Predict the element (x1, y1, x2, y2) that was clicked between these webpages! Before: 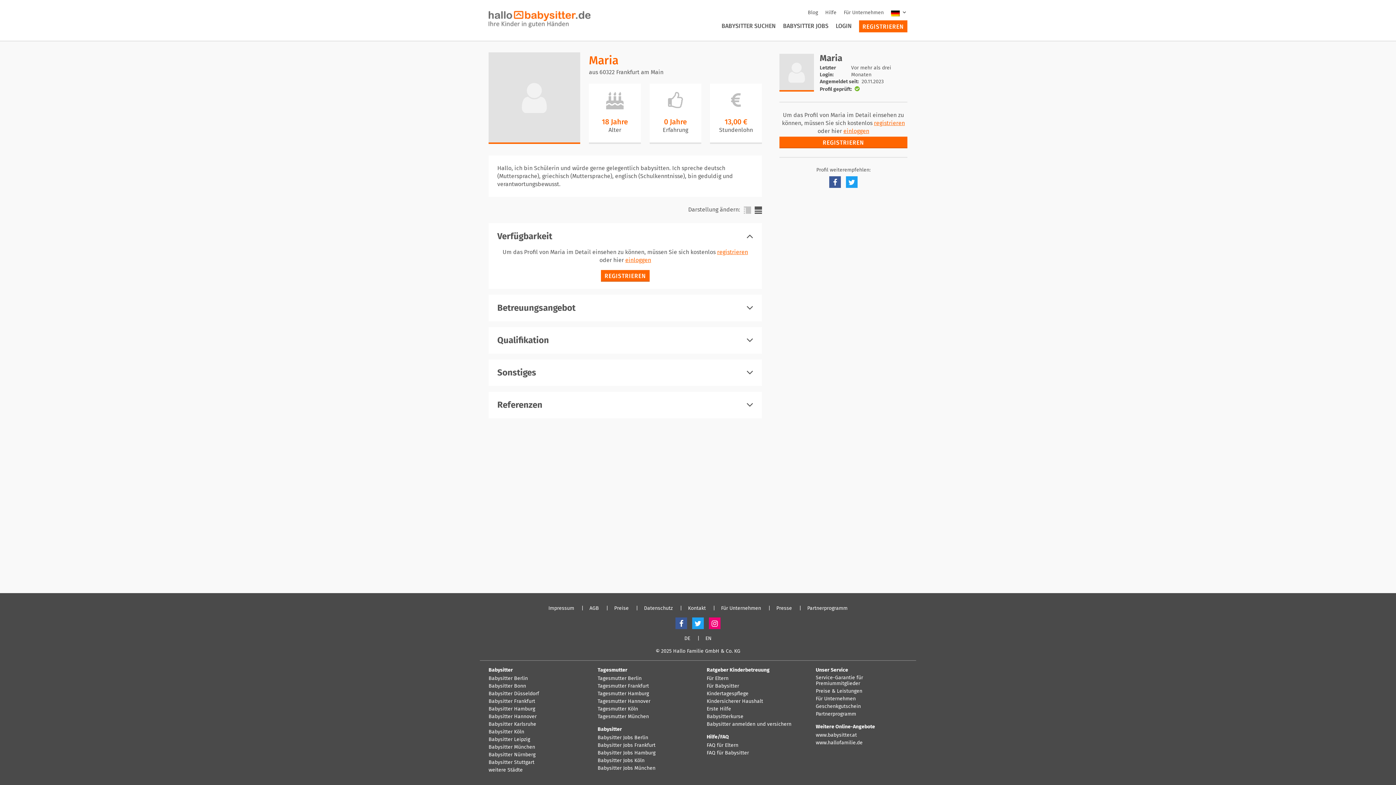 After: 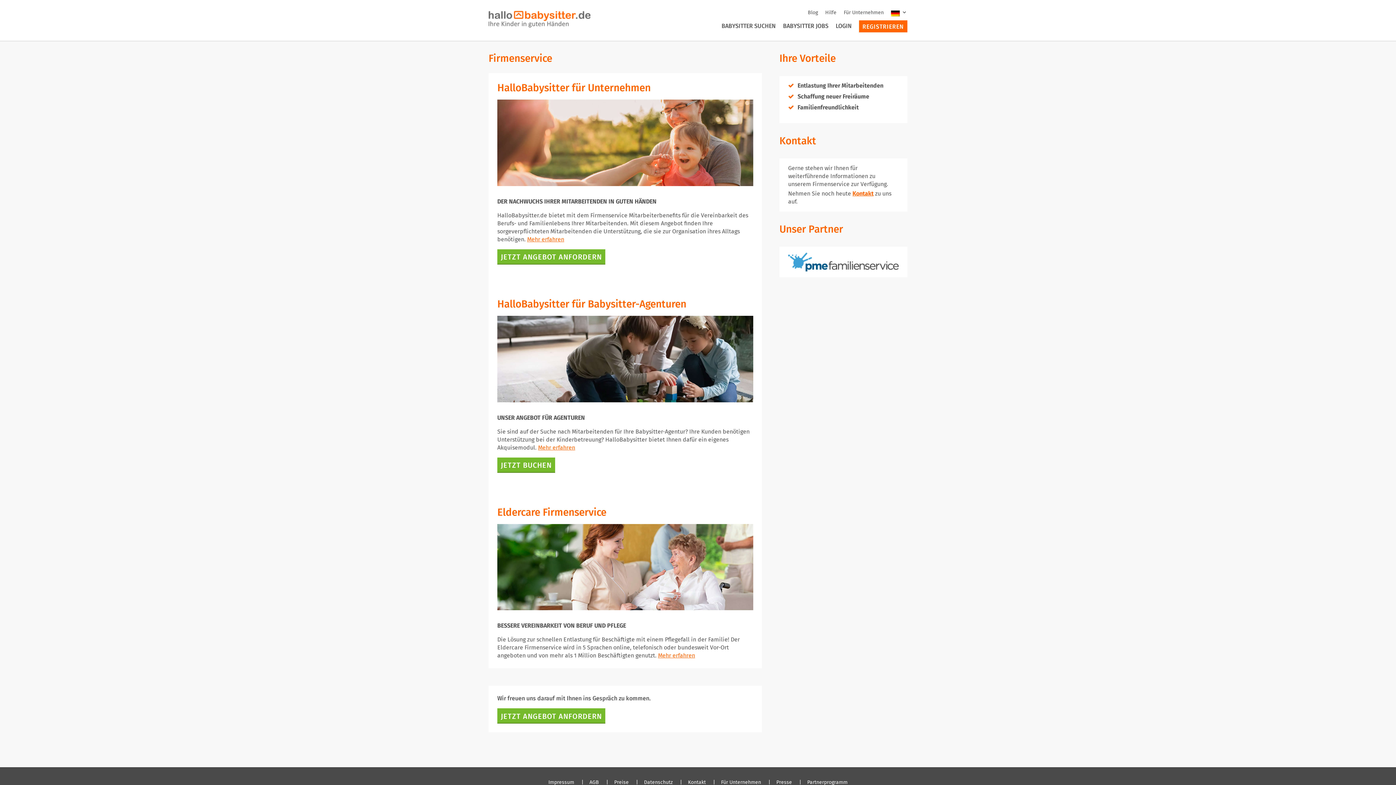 Action: bbox: (721, 605, 761, 612) label: Für Unternehmen